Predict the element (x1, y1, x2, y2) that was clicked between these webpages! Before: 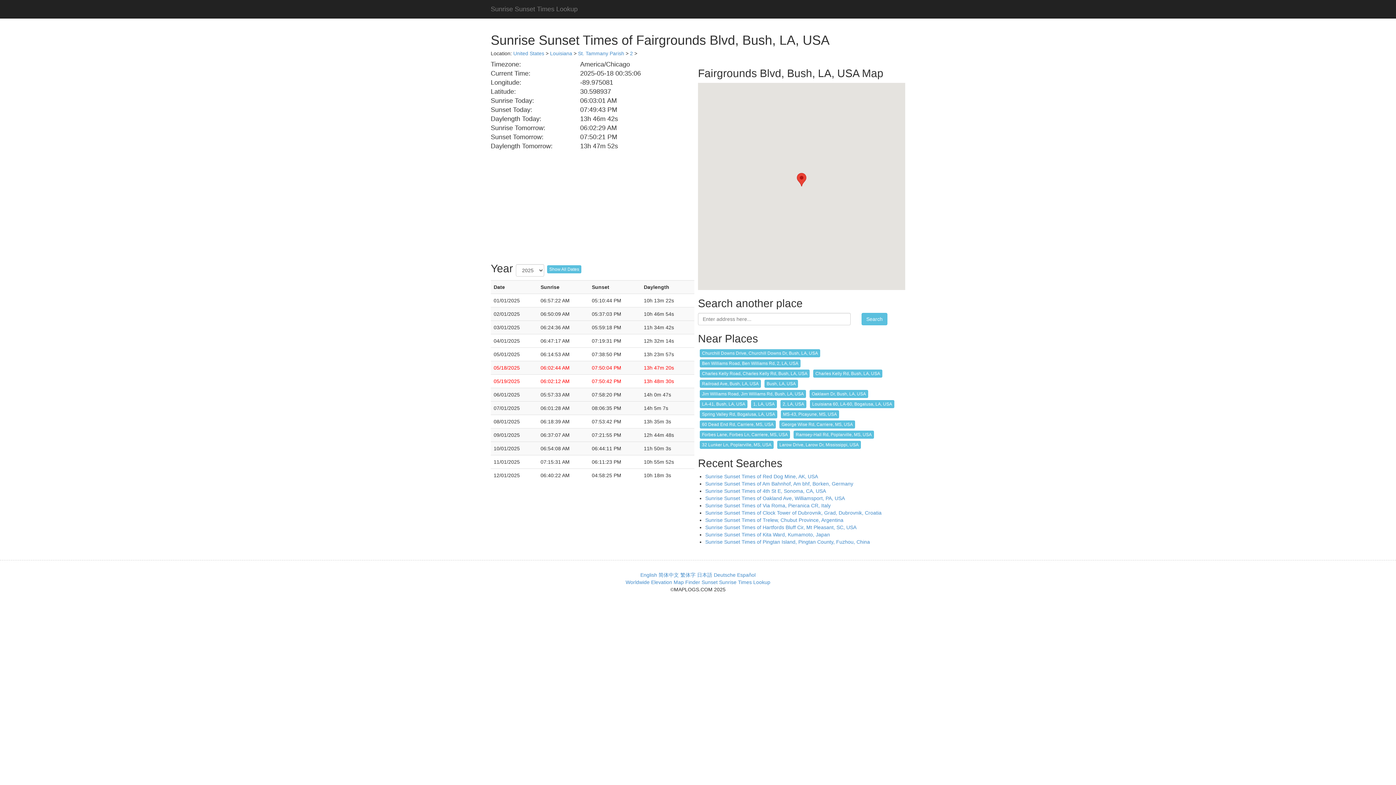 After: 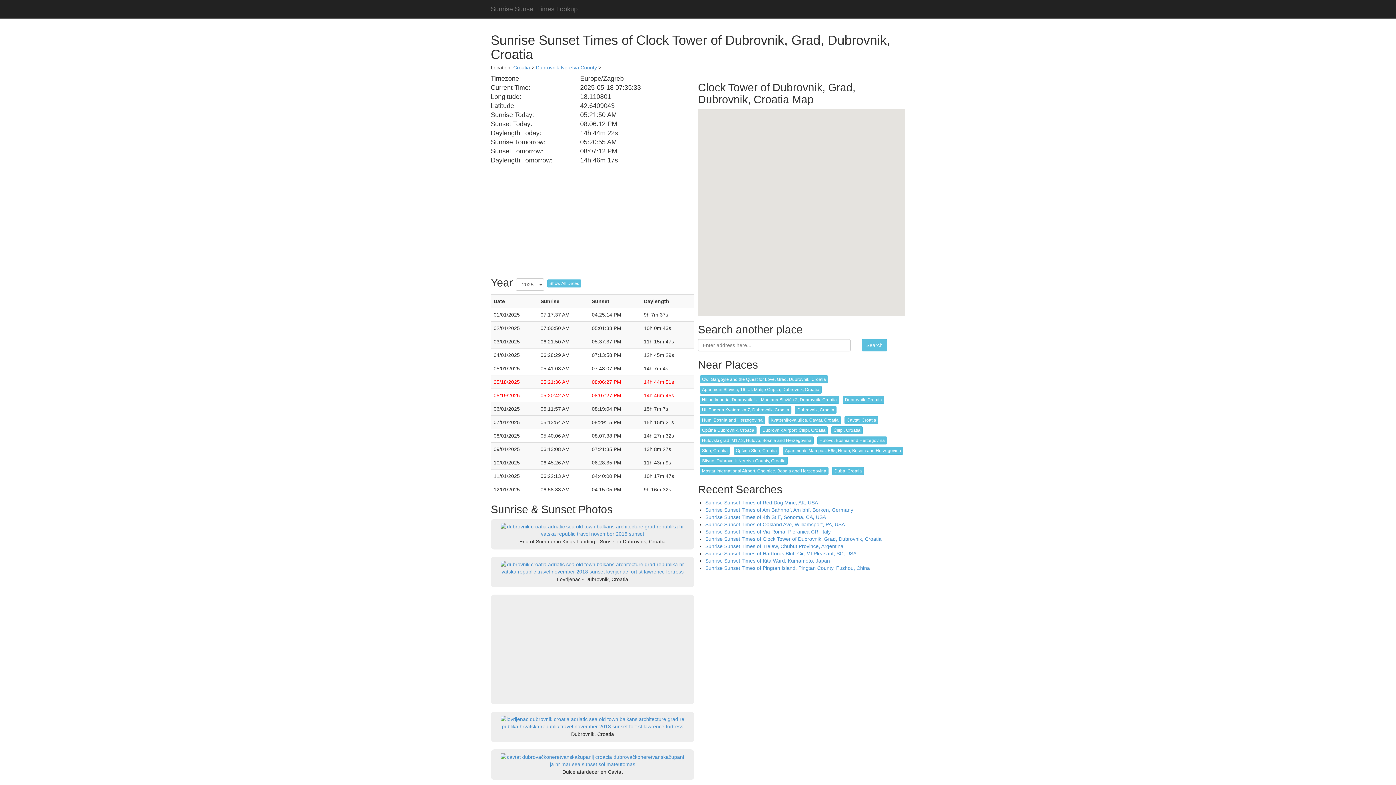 Action: bbox: (705, 510, 881, 516) label: Sunrise Sunset Times of Clock Tower of Dubrovnik, Grad, Dubrovnik, Croatia